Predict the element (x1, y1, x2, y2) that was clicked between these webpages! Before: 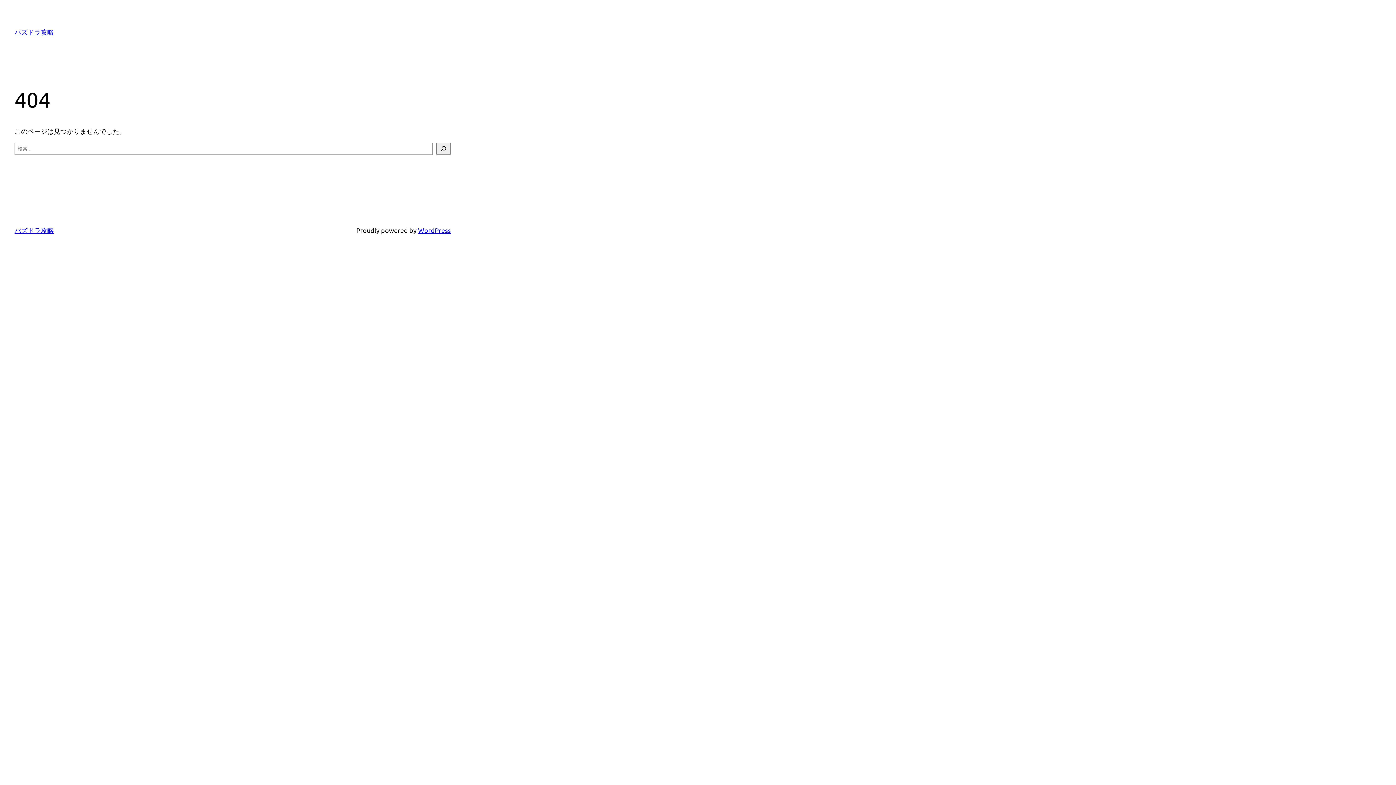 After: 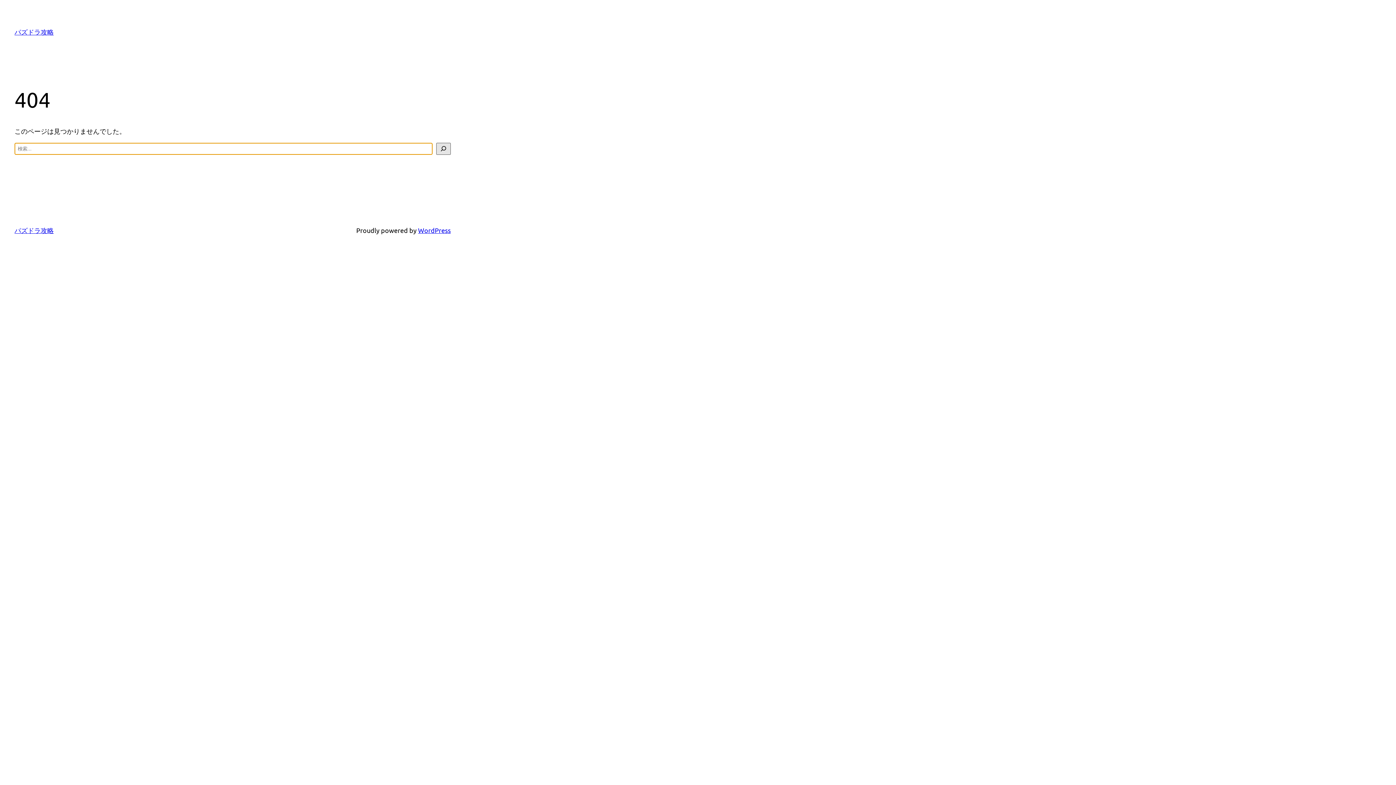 Action: bbox: (436, 142, 450, 154) label: 検索